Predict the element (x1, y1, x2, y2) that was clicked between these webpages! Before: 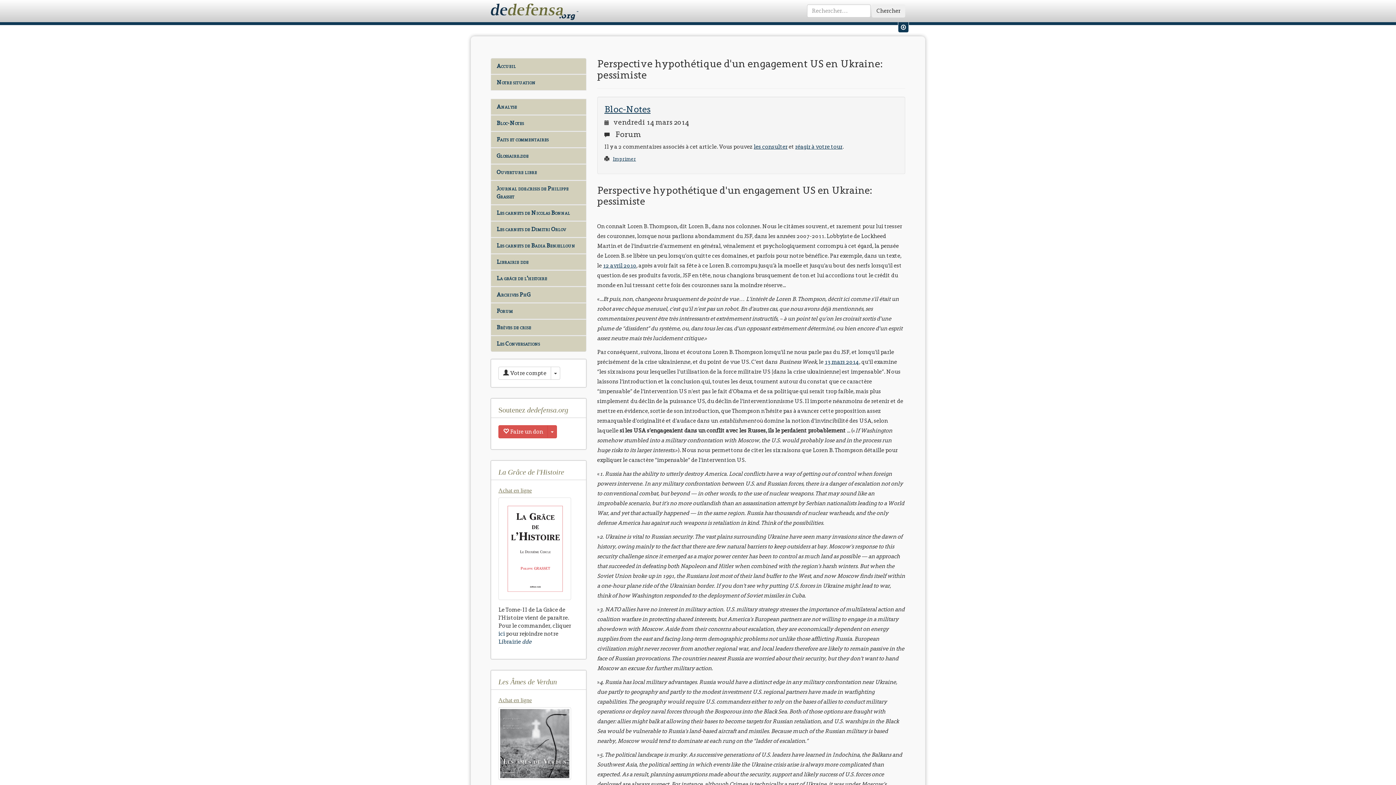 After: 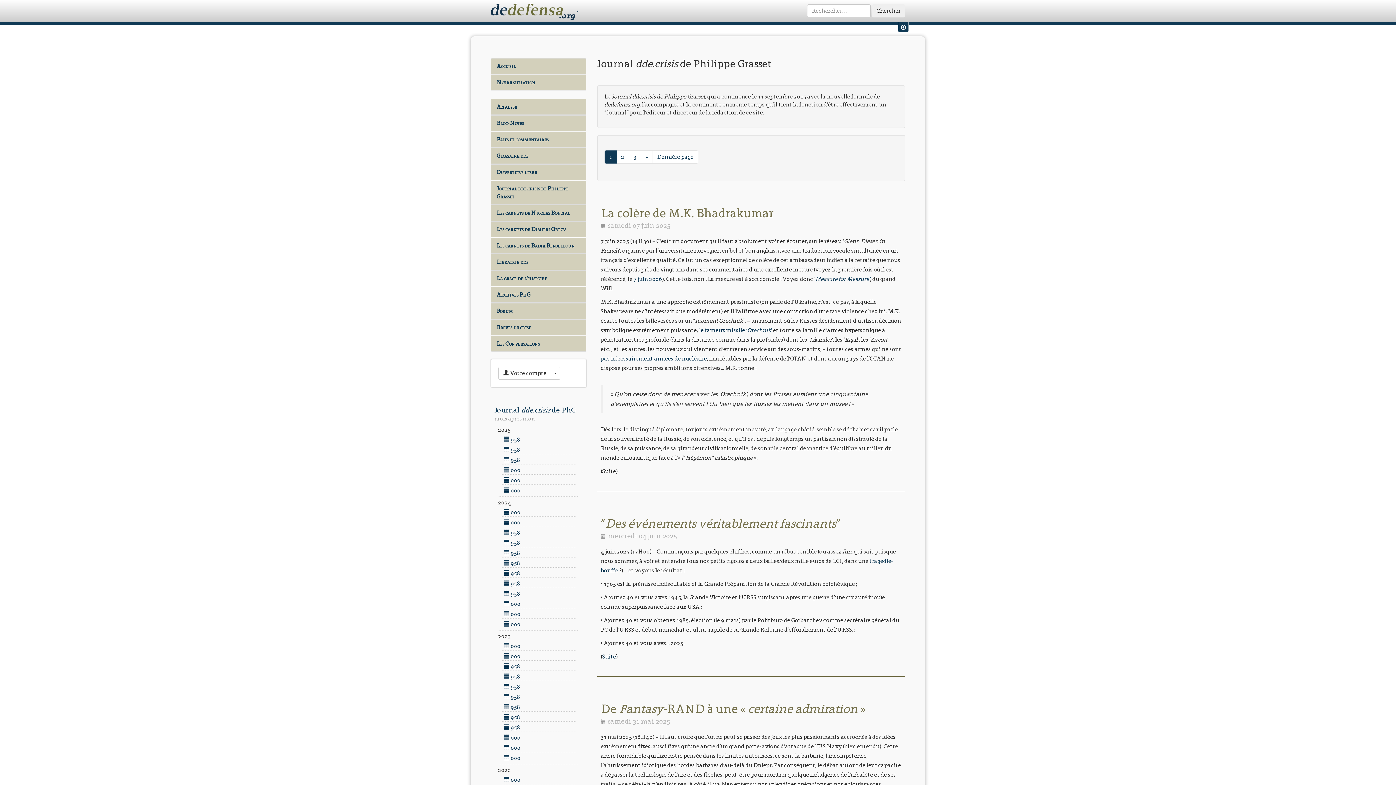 Action: label: Journal dde.crisis de Philippe Grasset bbox: (490, 180, 586, 204)